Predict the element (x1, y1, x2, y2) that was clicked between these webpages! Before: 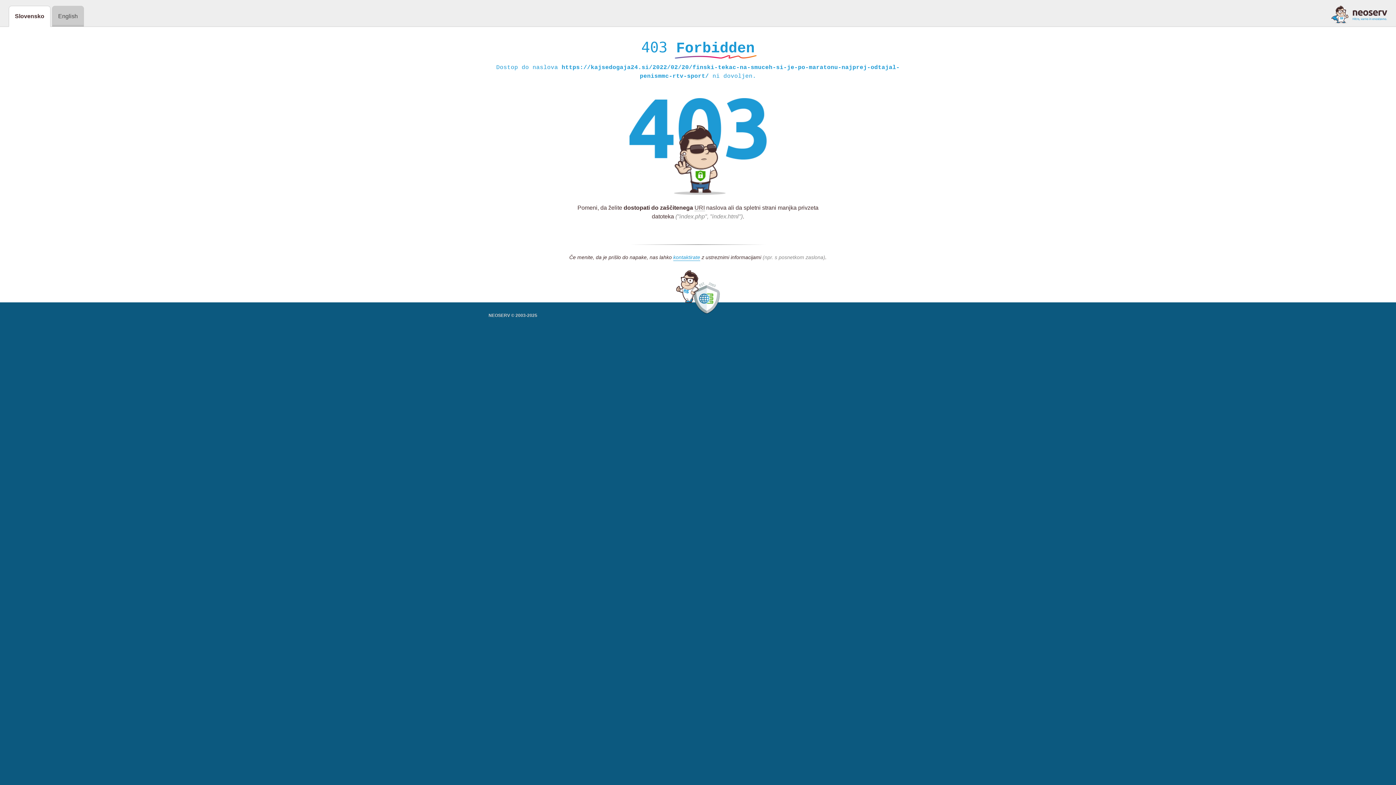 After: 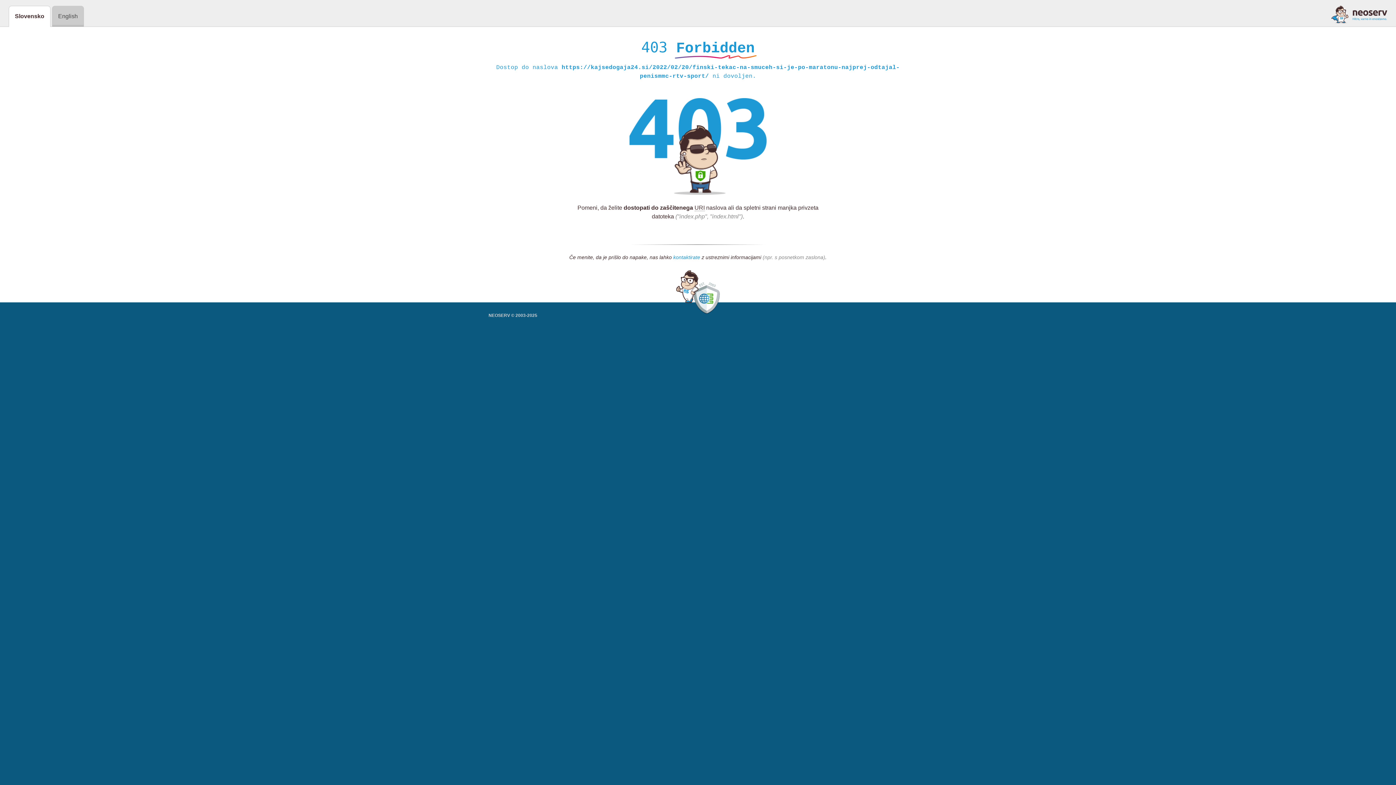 Action: bbox: (673, 254, 700, 261) label: kontaktirate